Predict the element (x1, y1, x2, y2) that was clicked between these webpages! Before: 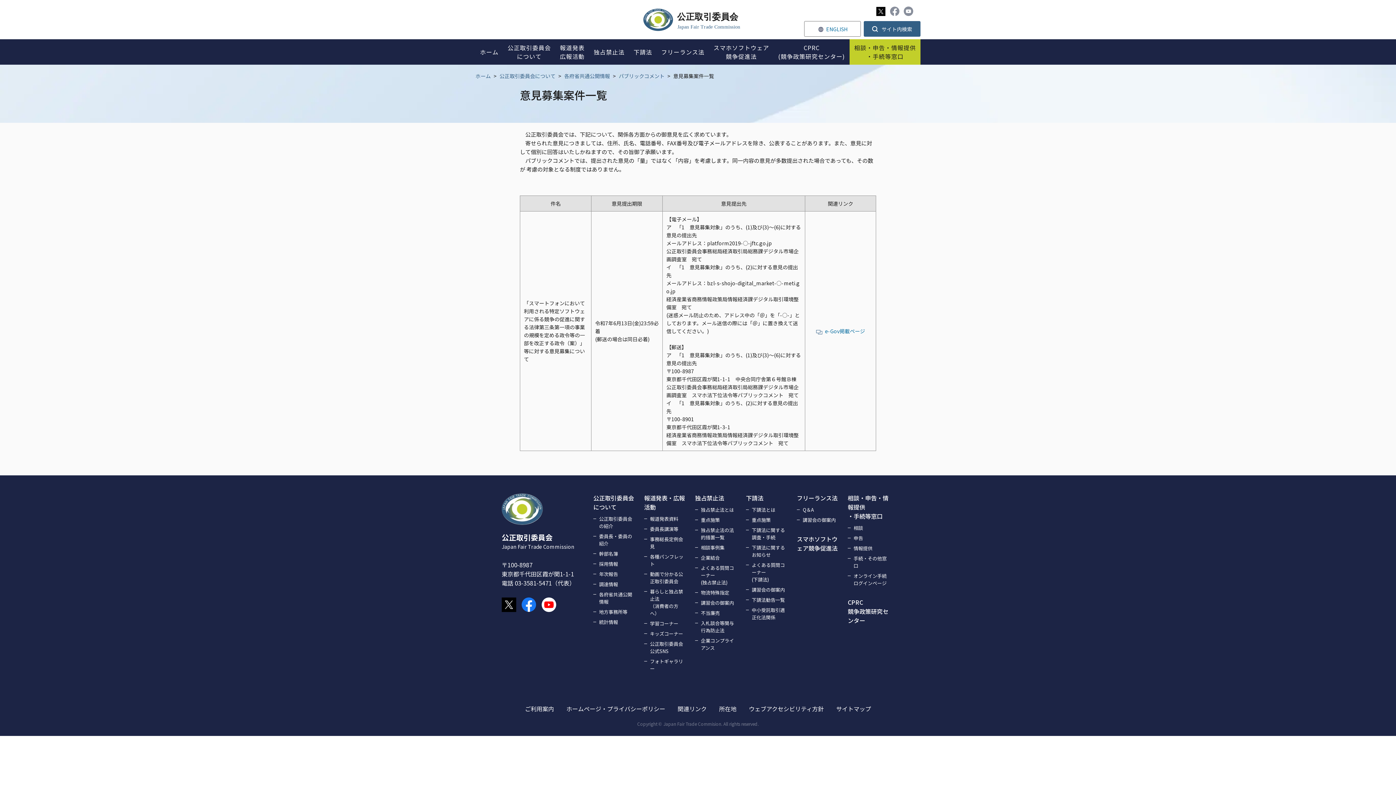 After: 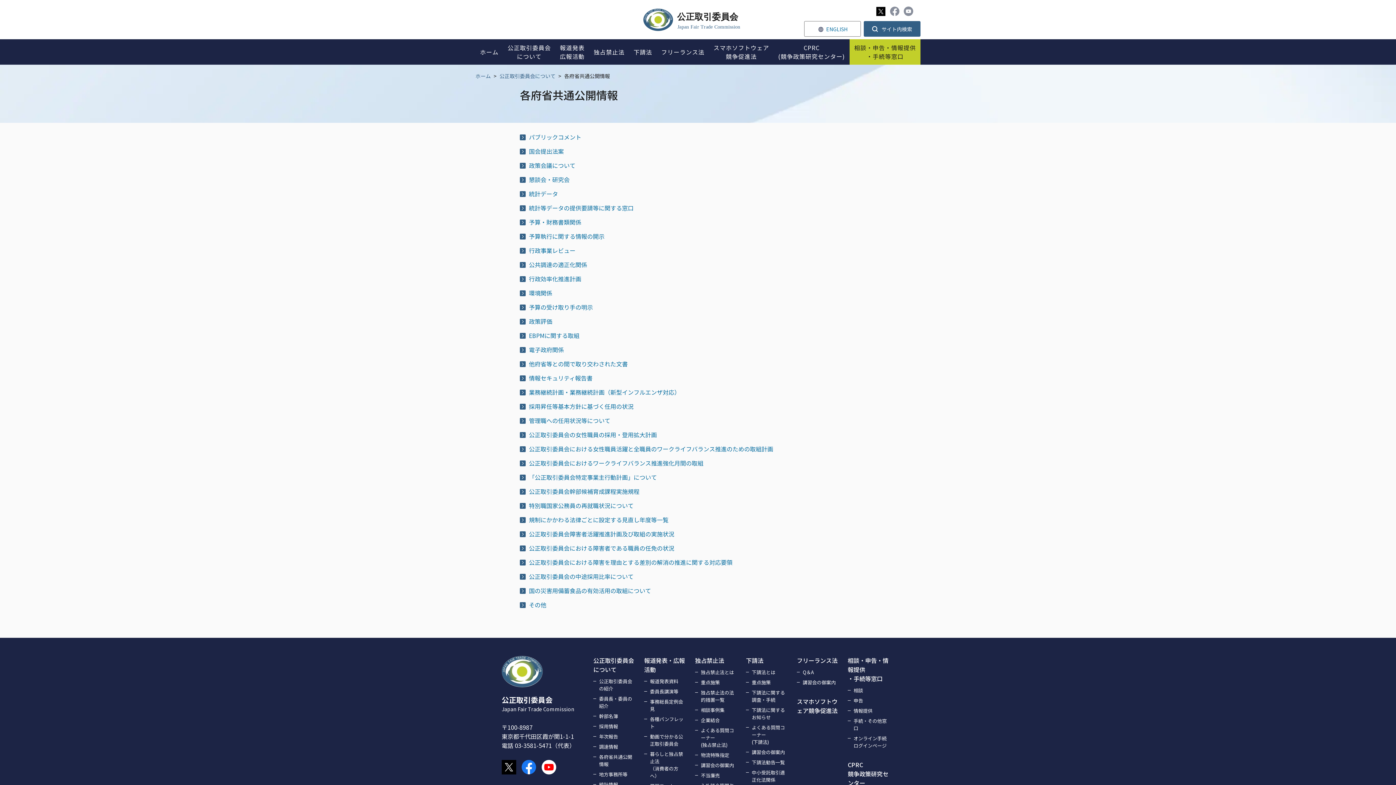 Action: bbox: (593, 591, 635, 605) label: 各府省共通公開情報